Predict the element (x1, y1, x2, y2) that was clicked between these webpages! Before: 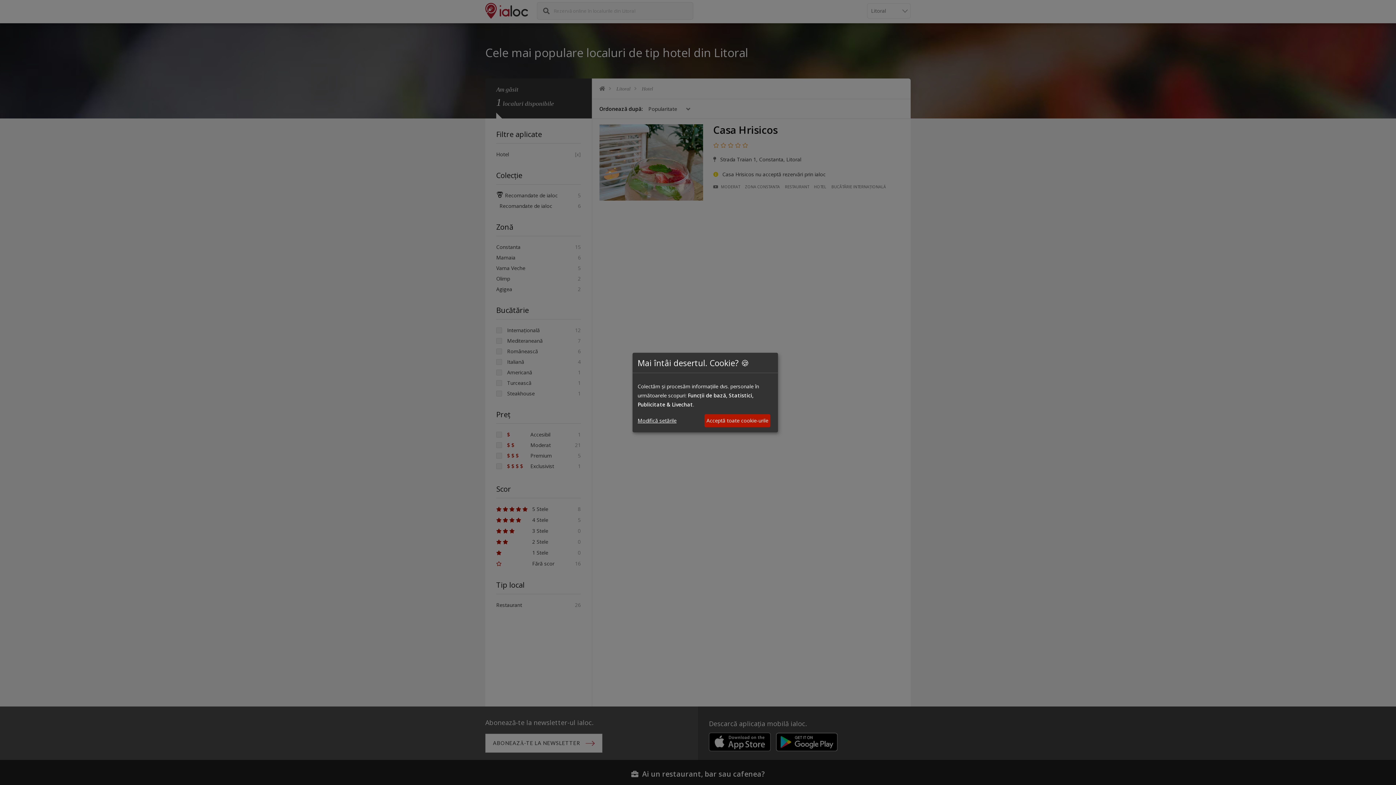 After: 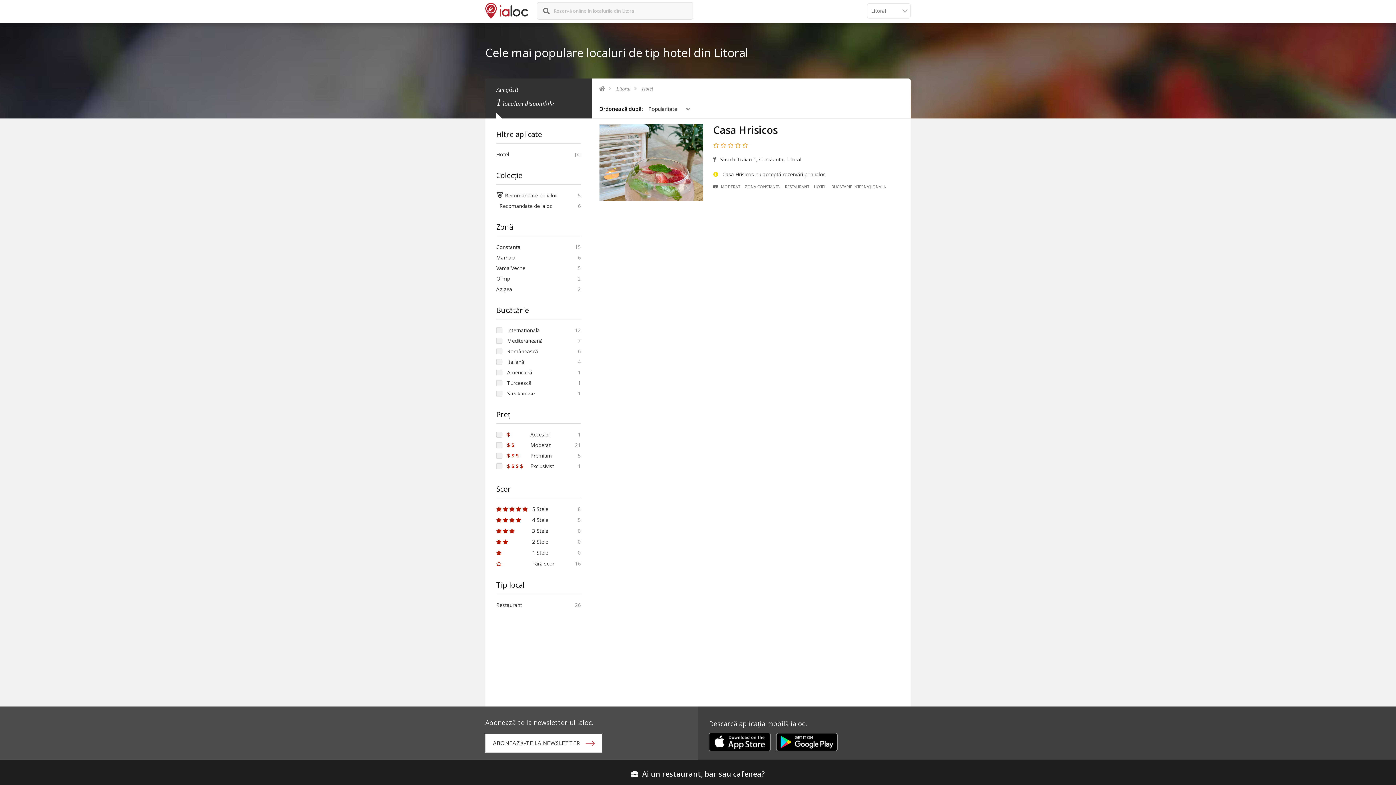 Action: bbox: (704, 414, 770, 427) label: Acceptă toate cookie-urile